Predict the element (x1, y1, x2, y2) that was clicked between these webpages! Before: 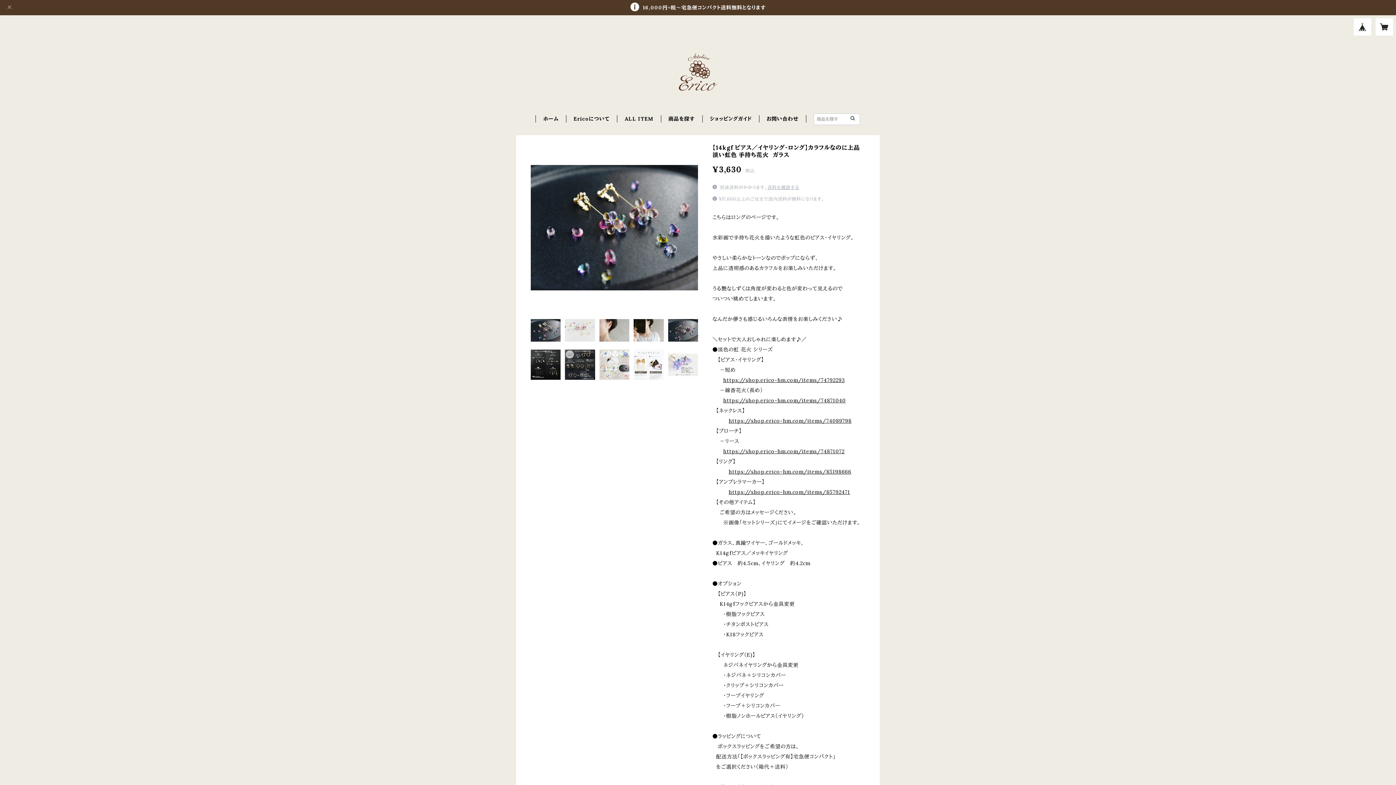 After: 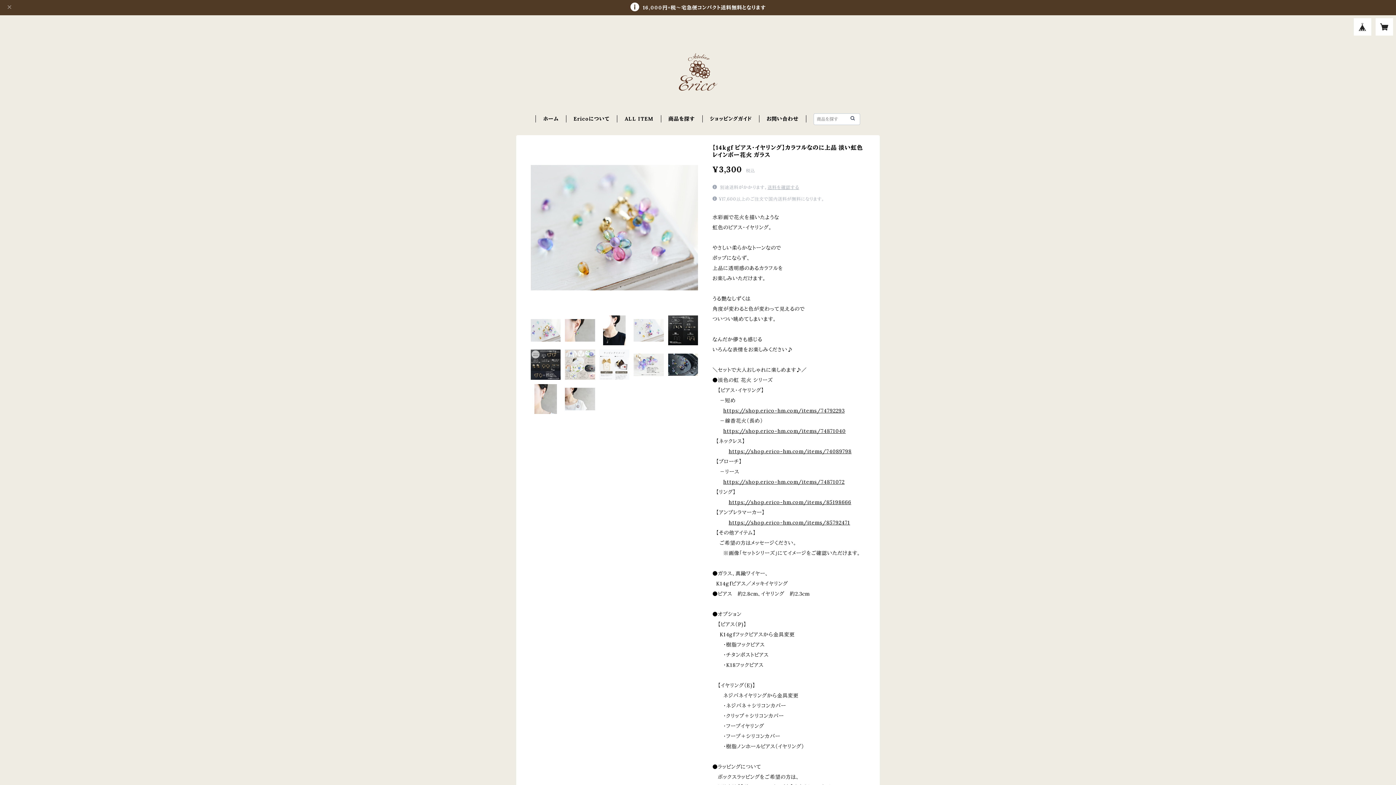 Action: bbox: (723, 377, 844, 383) label: https://shop.erico-hm.com/items/74792293